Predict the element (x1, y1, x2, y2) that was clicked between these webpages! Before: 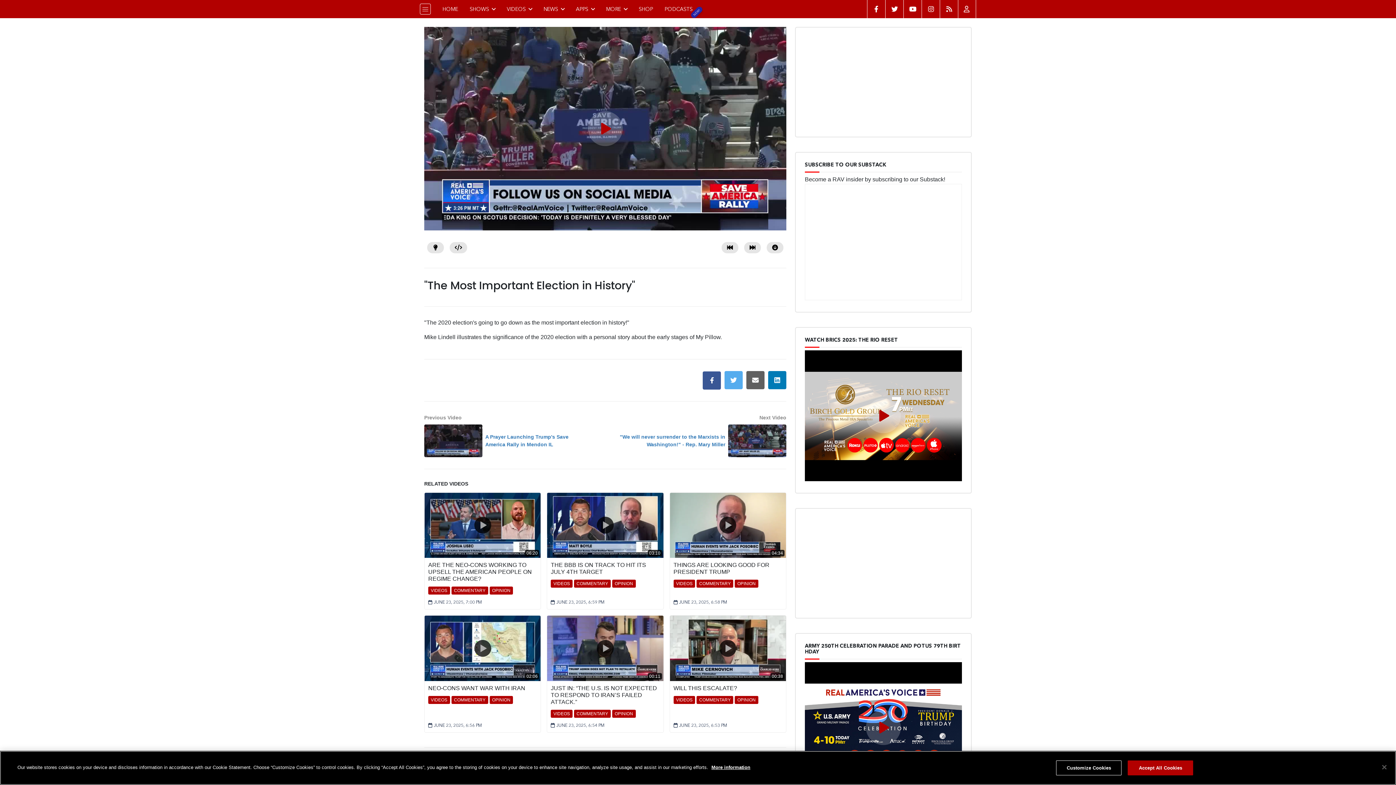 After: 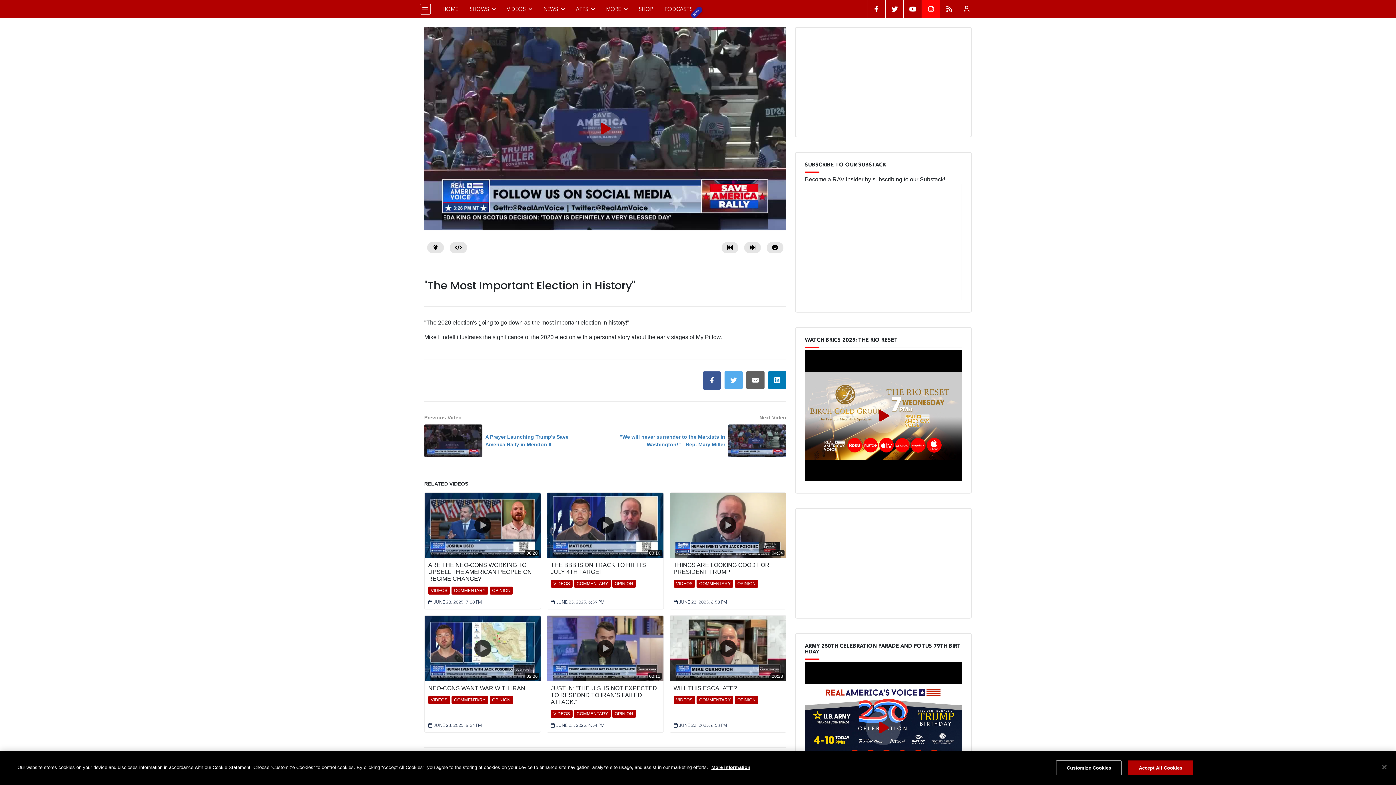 Action: bbox: (921, 0, 940, 18)